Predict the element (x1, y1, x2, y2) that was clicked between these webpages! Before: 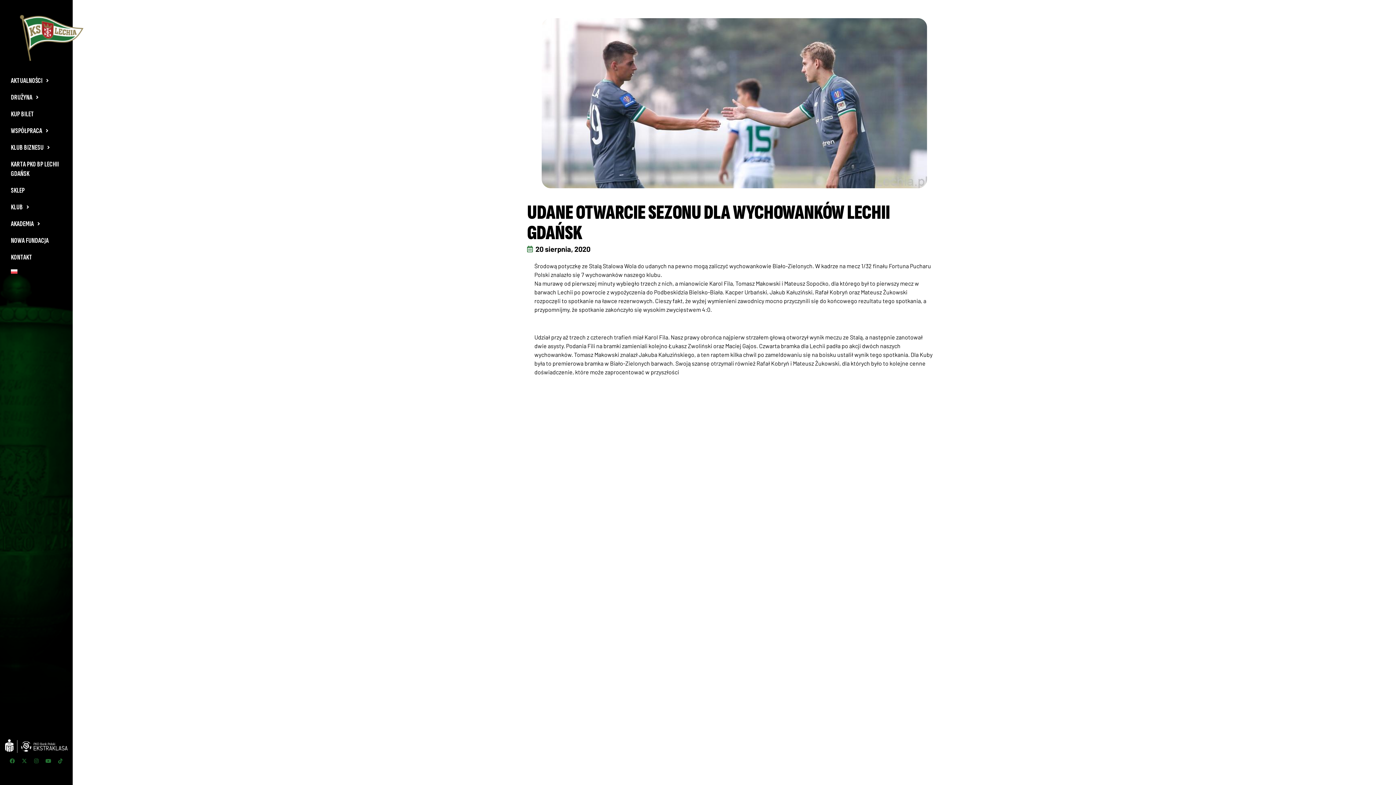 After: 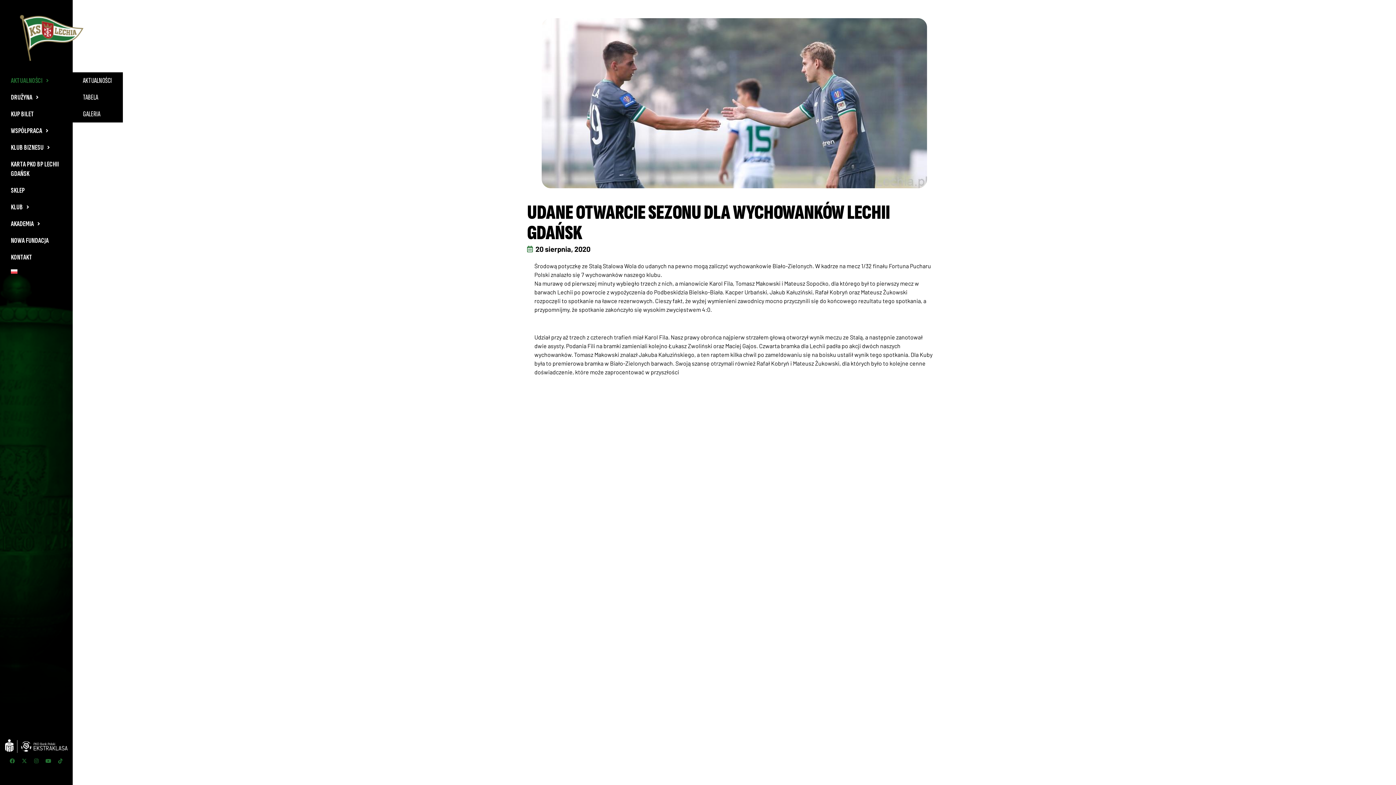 Action: bbox: (3, 72, 69, 89) label: AKTUALNOŚCI